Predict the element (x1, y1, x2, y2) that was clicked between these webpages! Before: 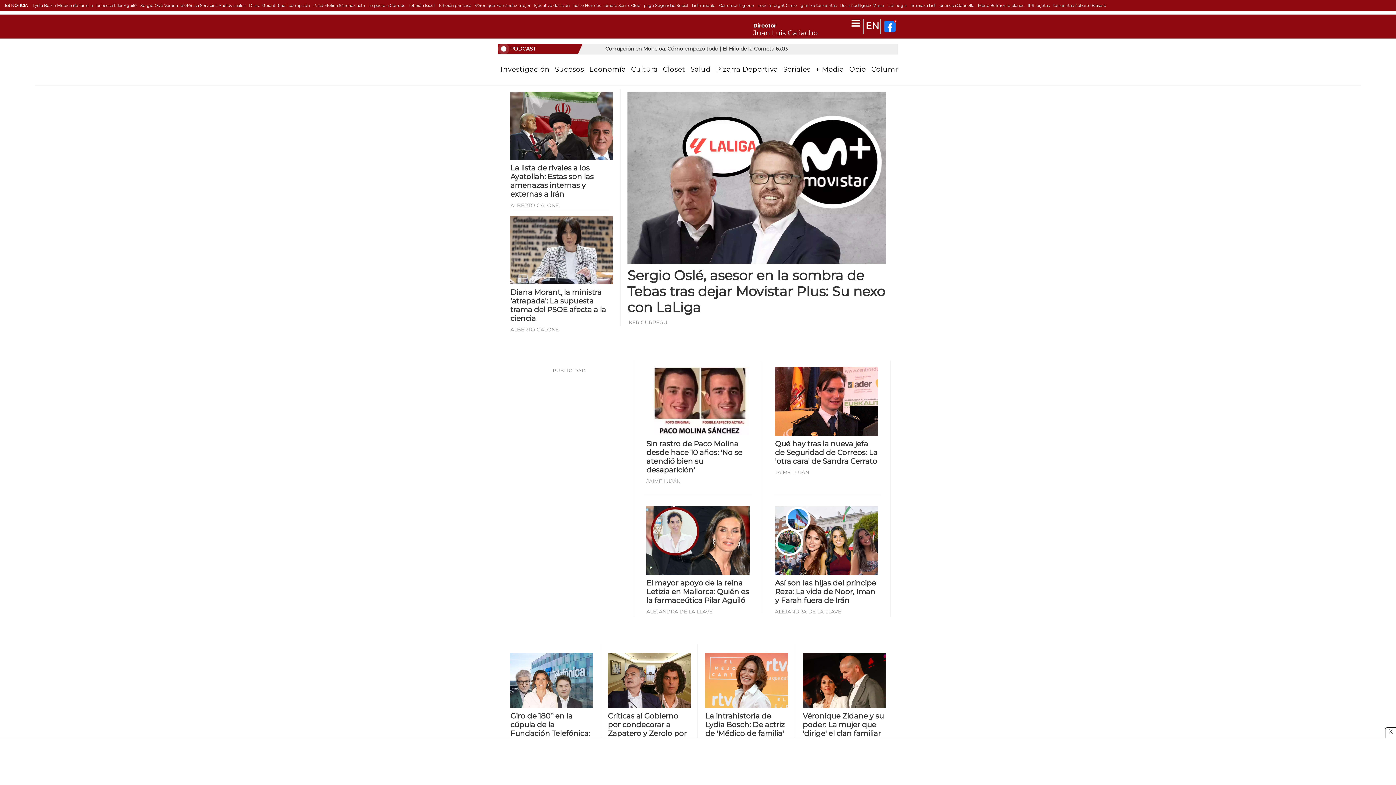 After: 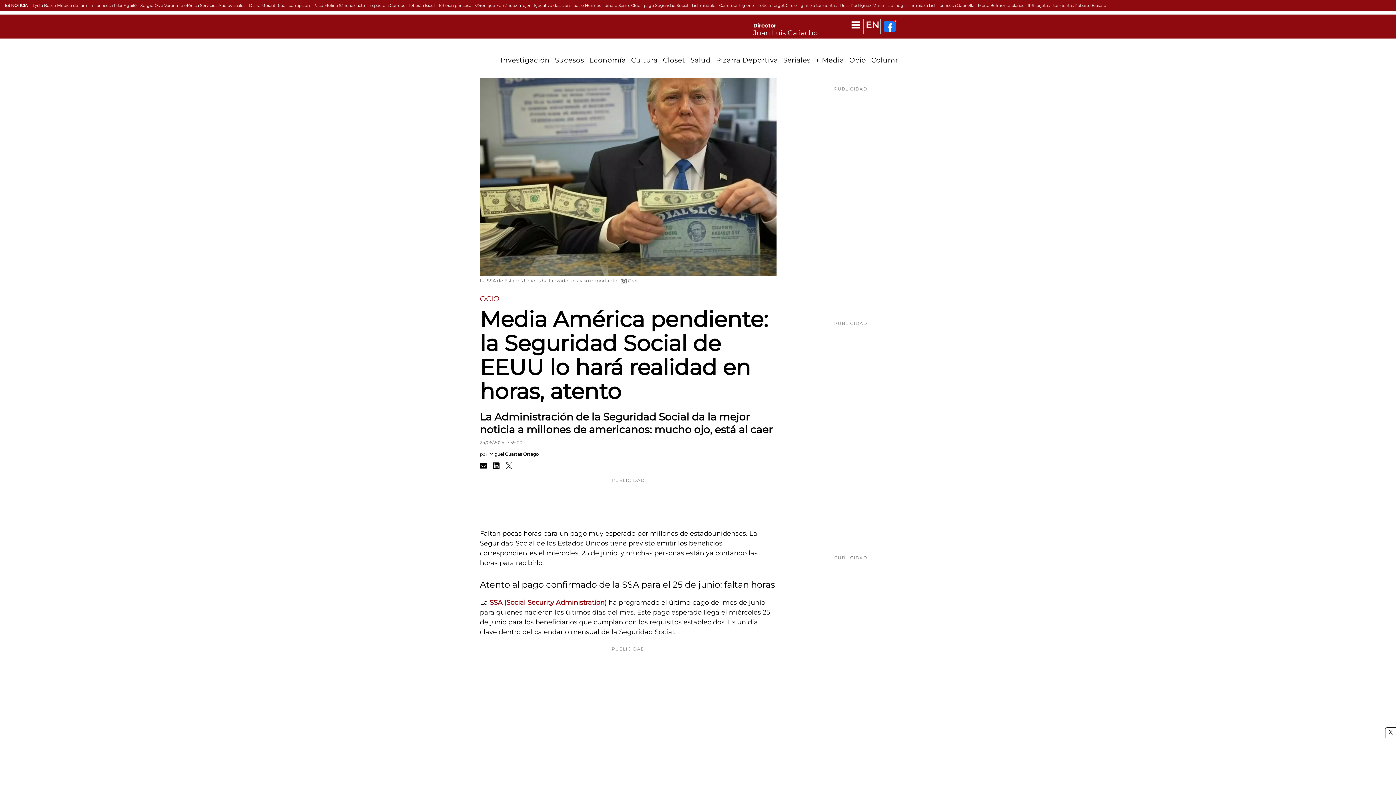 Action: bbox: (644, 2, 688, 8) label: pago Seguridad Social